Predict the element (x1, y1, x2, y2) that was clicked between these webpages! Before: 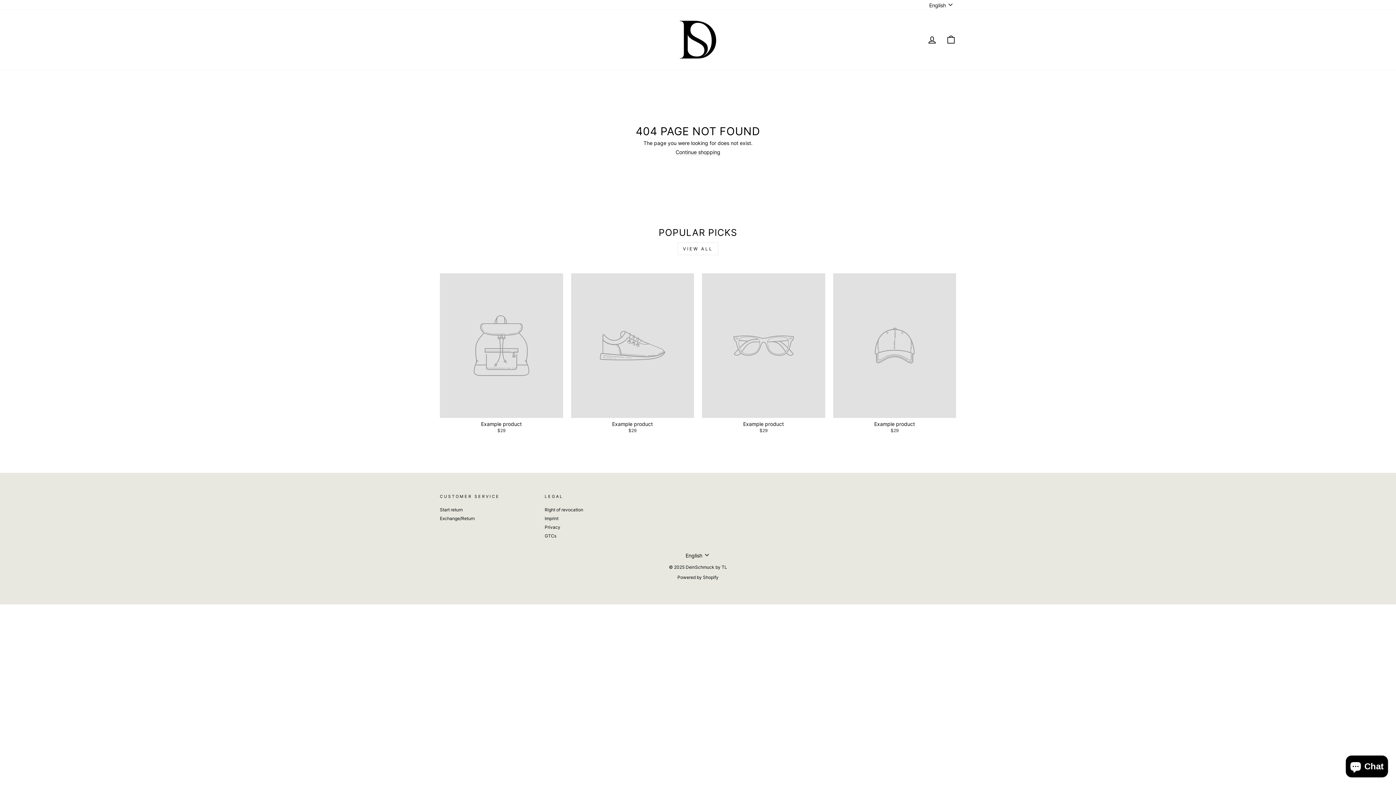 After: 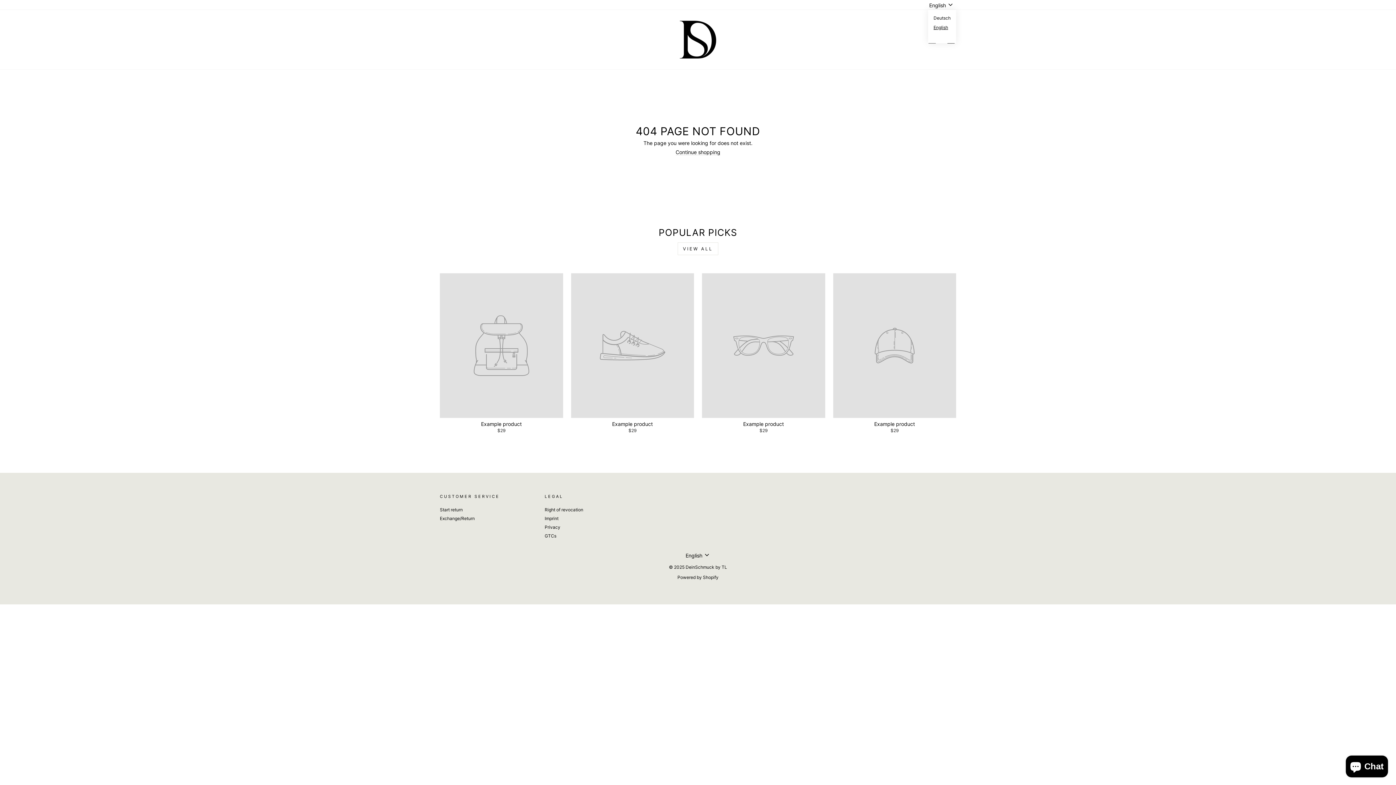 Action: bbox: (927, 0, 956, 9) label: English